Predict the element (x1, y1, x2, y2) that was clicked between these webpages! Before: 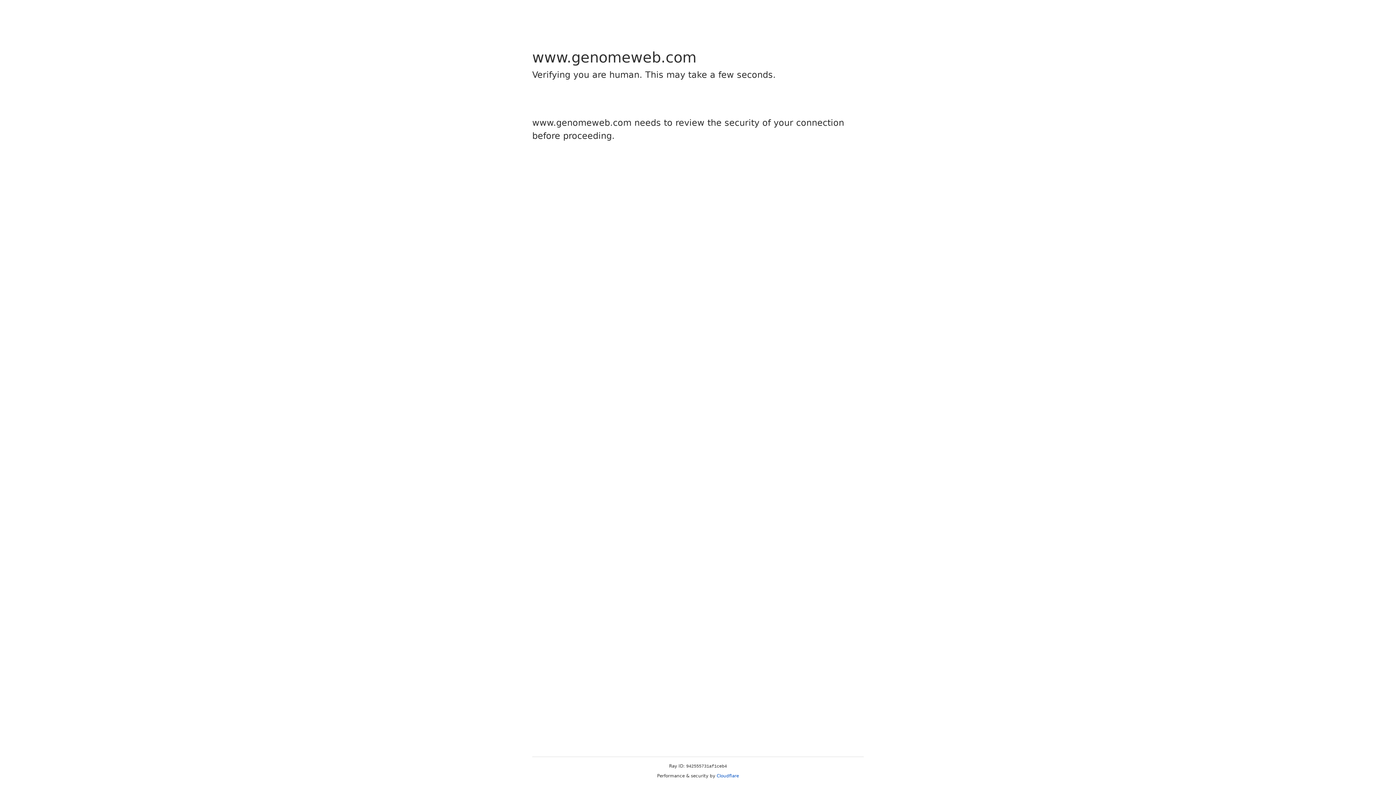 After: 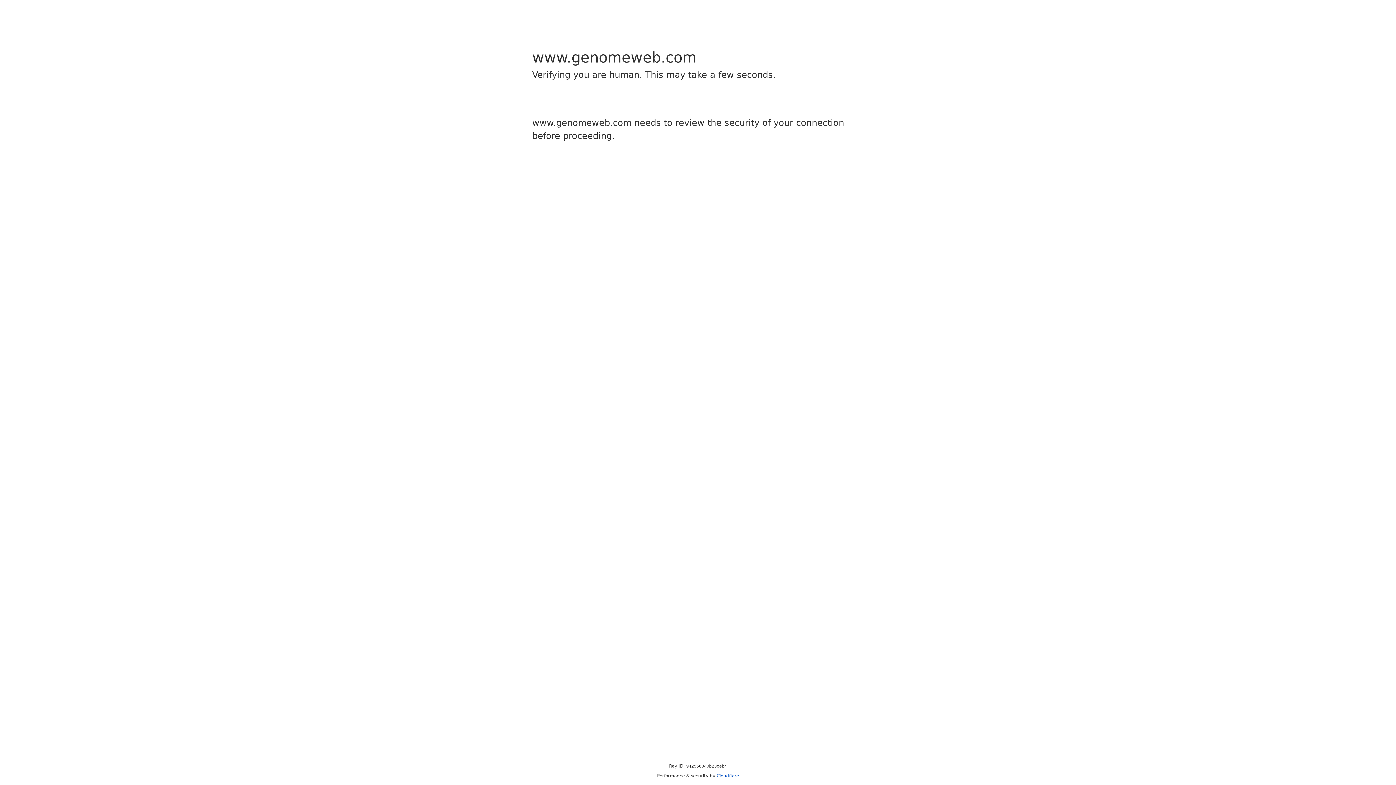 Action: label: Cloudflare bbox: (716, 773, 739, 778)